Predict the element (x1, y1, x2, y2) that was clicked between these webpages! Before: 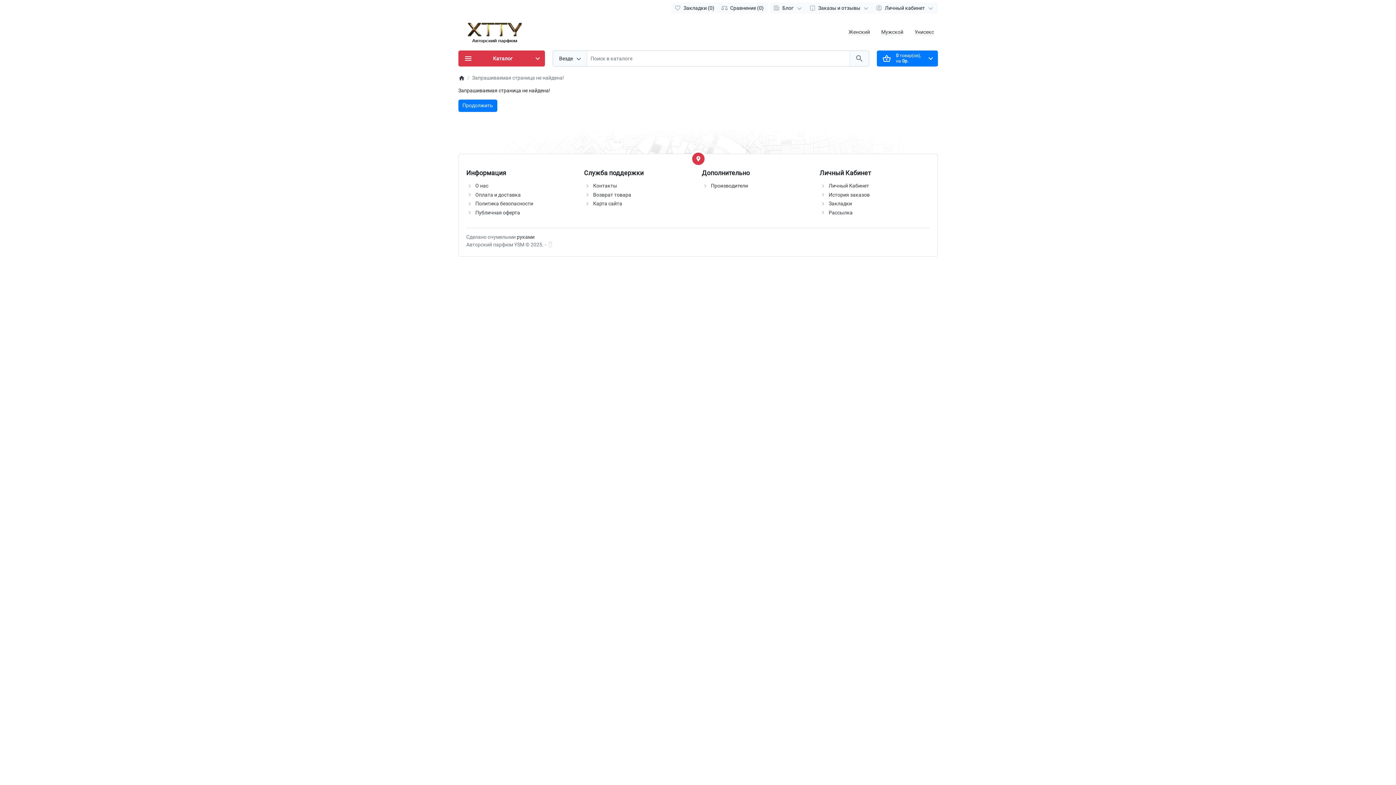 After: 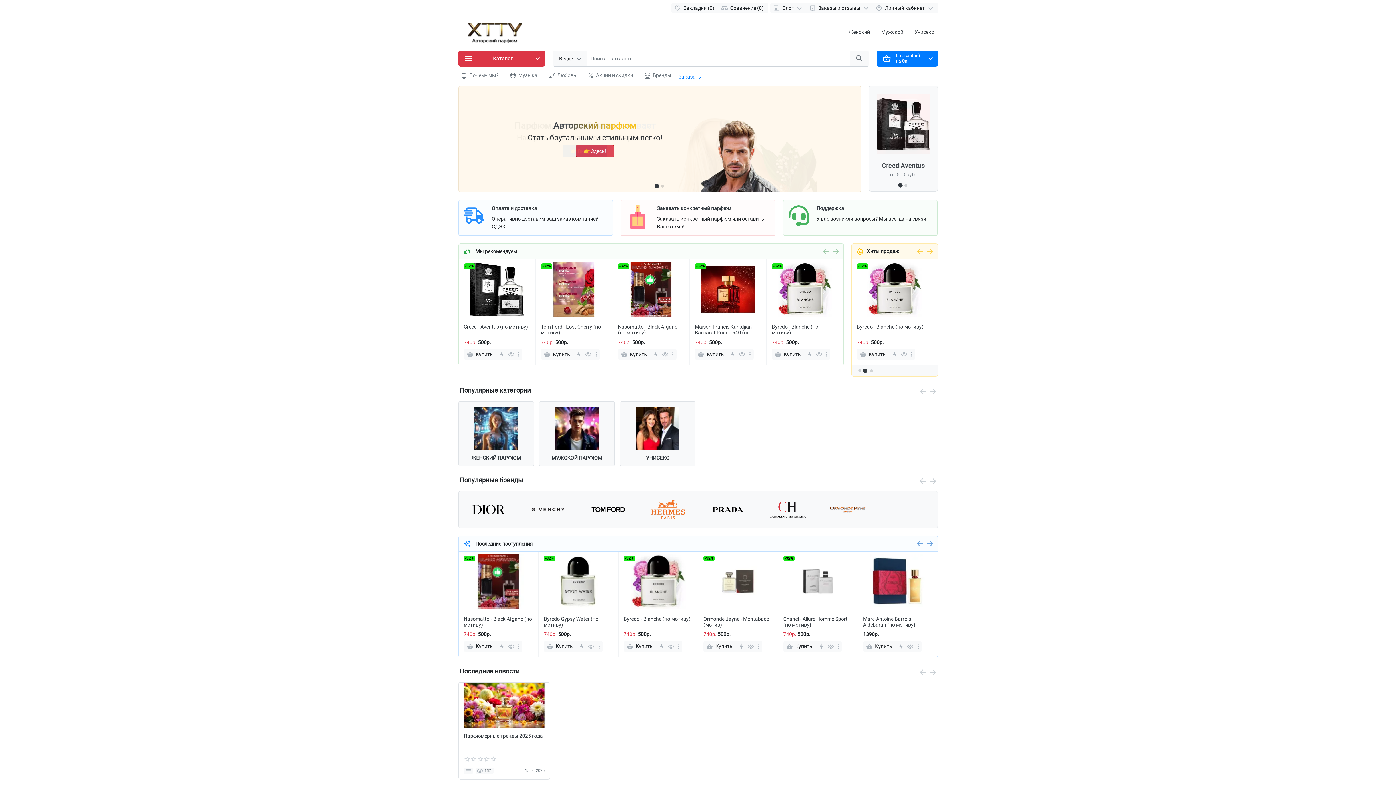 Action: bbox: (458, 99, 497, 111) label: Продолжить